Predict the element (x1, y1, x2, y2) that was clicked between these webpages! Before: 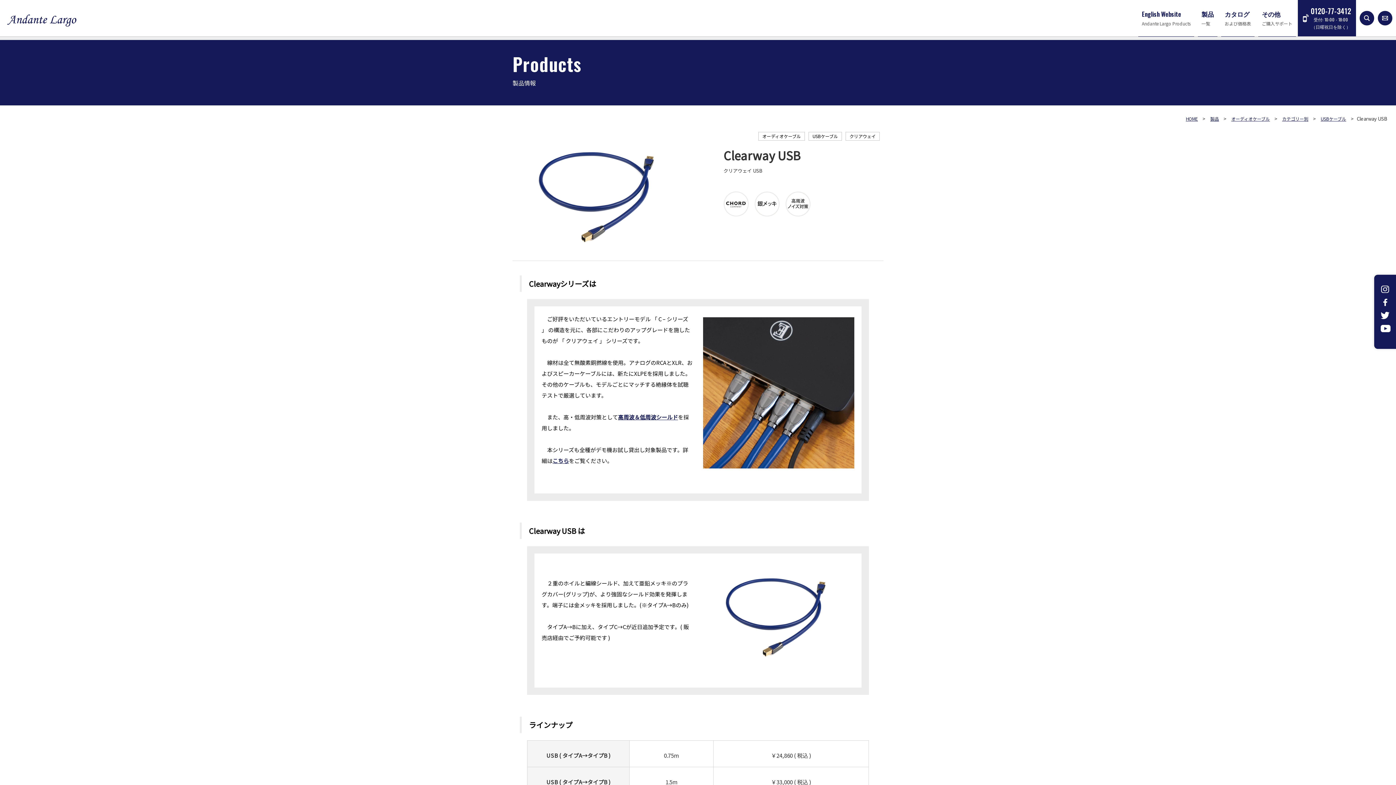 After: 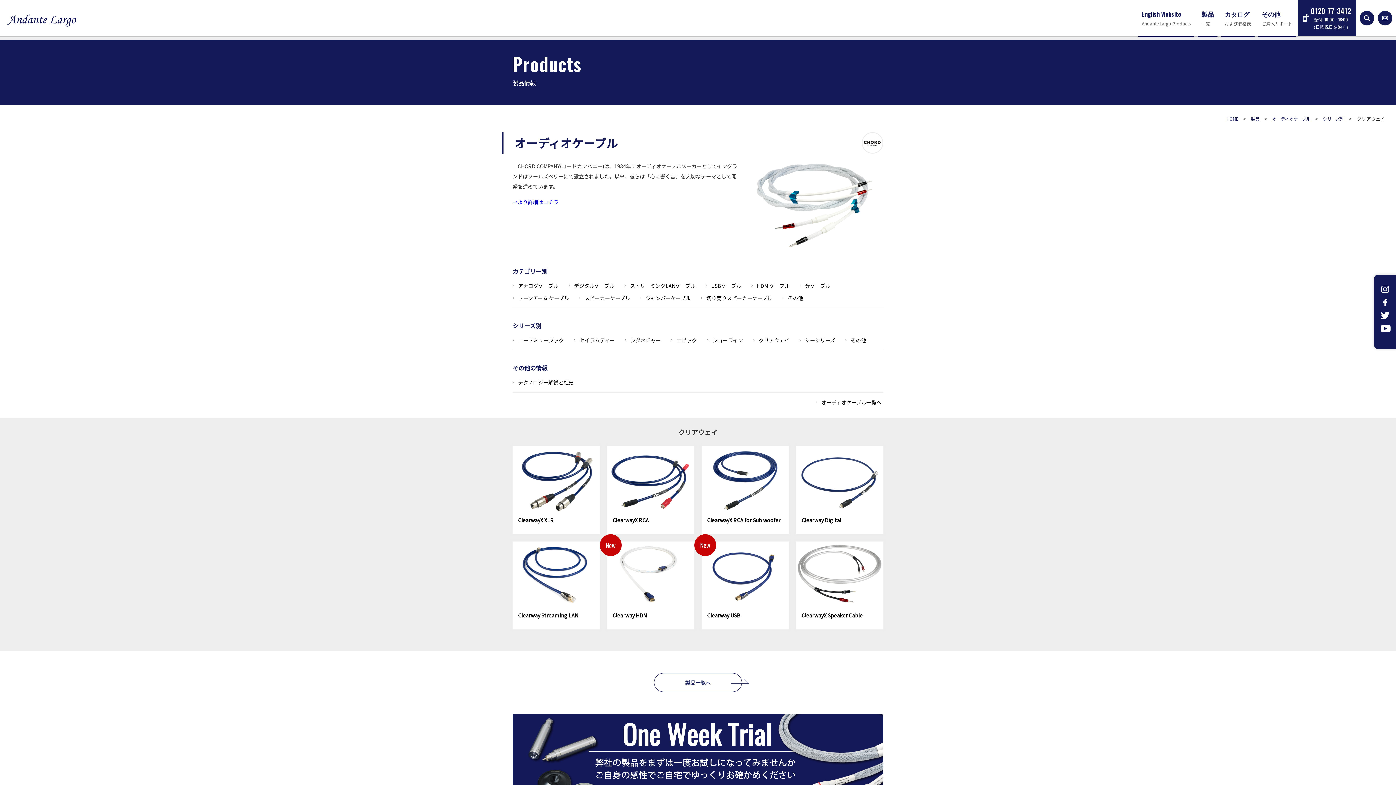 Action: bbox: (845, 132, 880, 140) label: クリアウェイ